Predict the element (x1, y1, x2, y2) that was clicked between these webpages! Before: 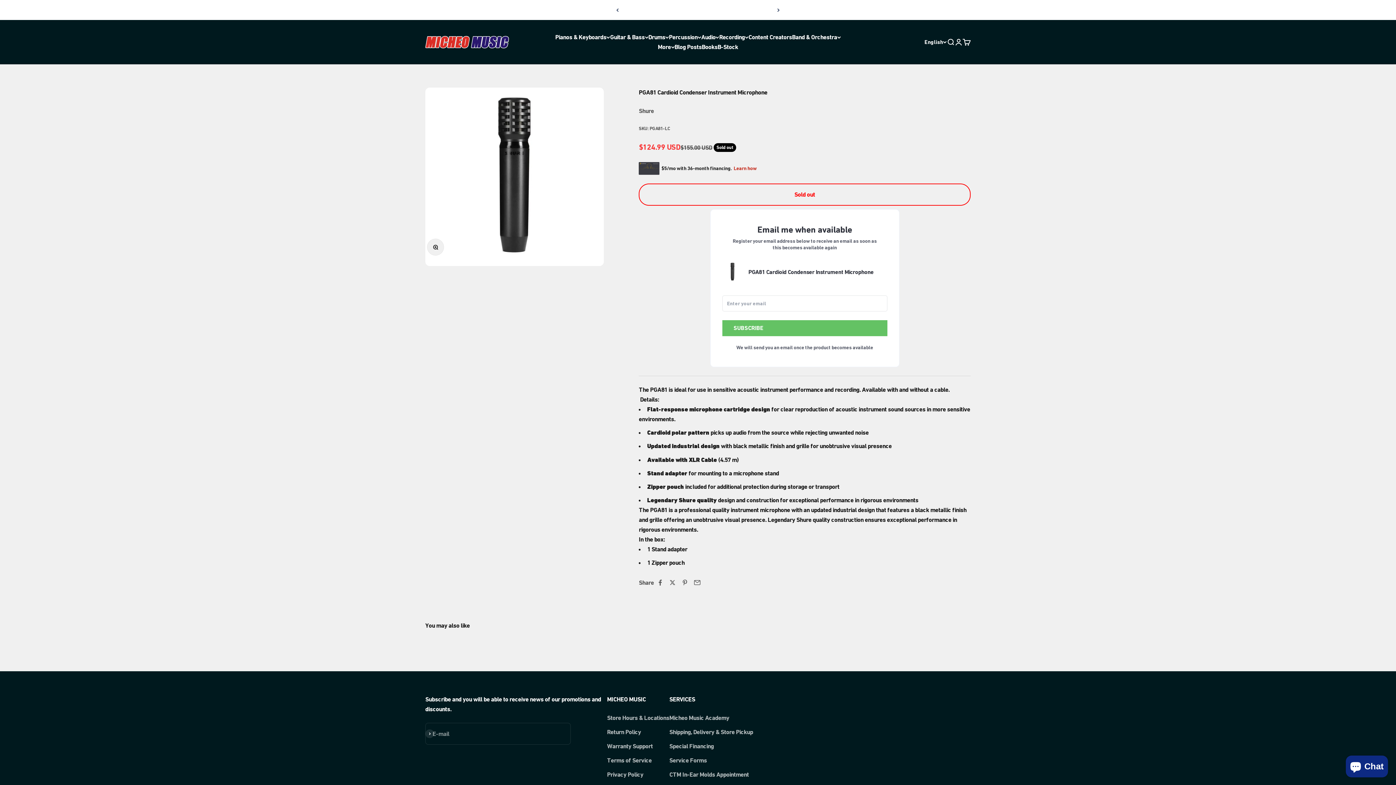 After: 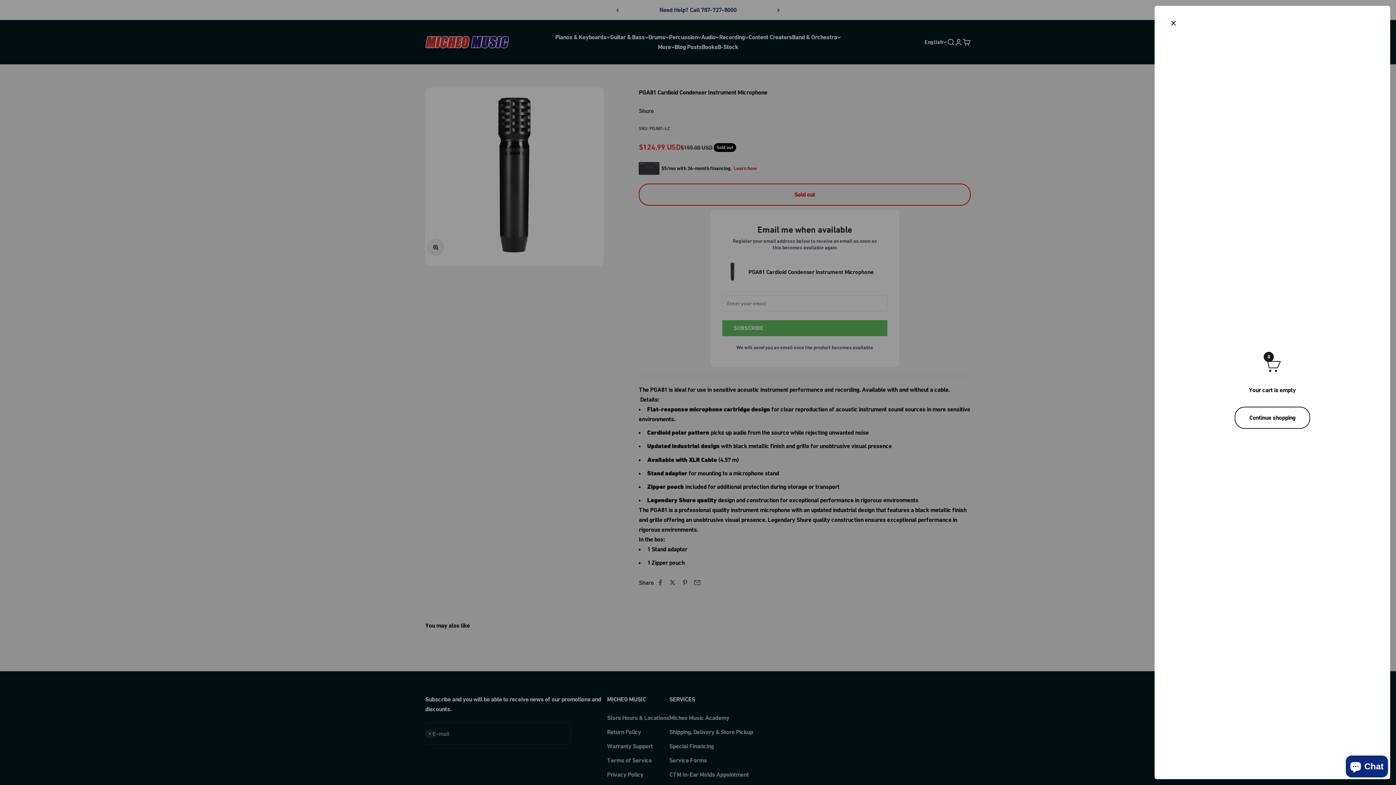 Action: bbox: (962, 38, 970, 46) label: Cart
0 items
0